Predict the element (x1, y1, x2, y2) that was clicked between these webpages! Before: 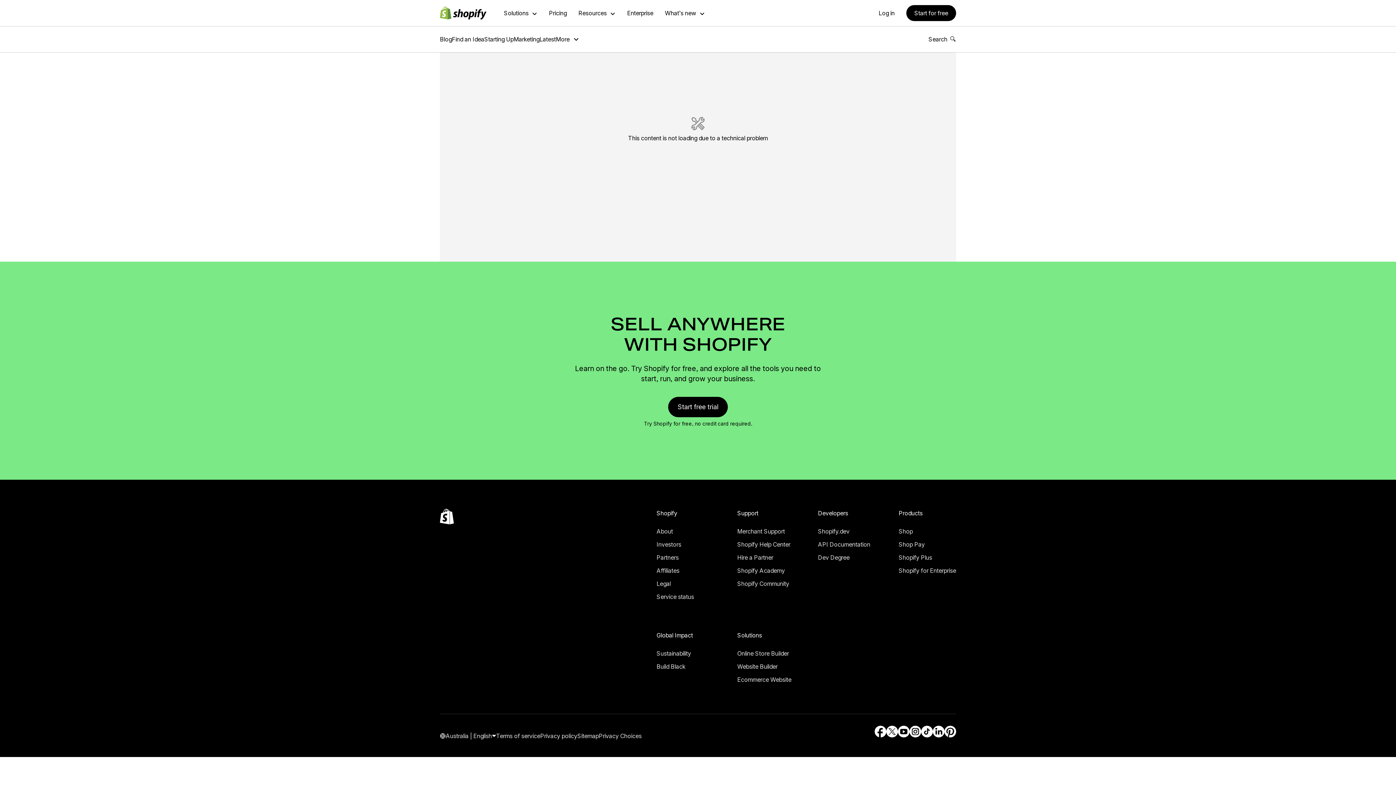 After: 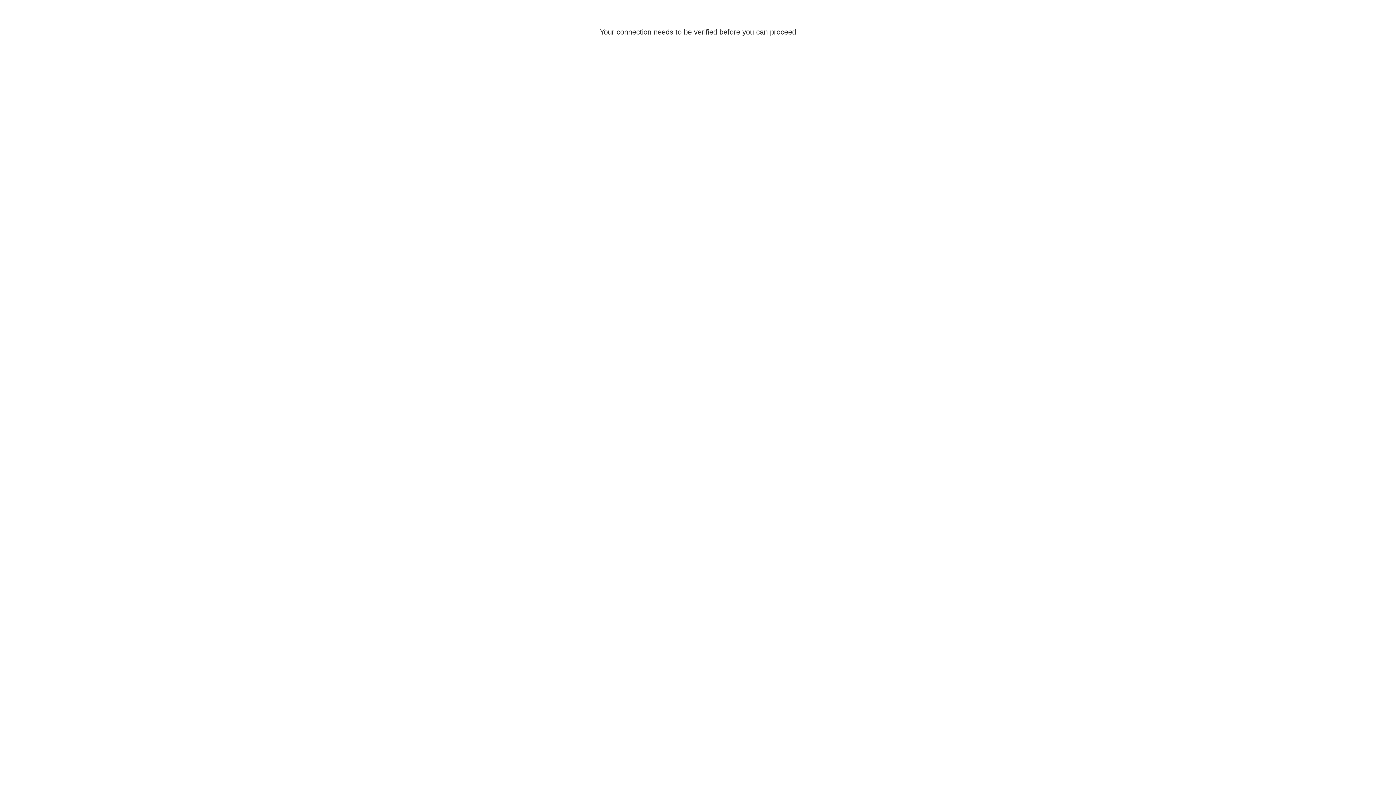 Action: label: External source: Merchant Support bbox: (17, 542, 58, 548)